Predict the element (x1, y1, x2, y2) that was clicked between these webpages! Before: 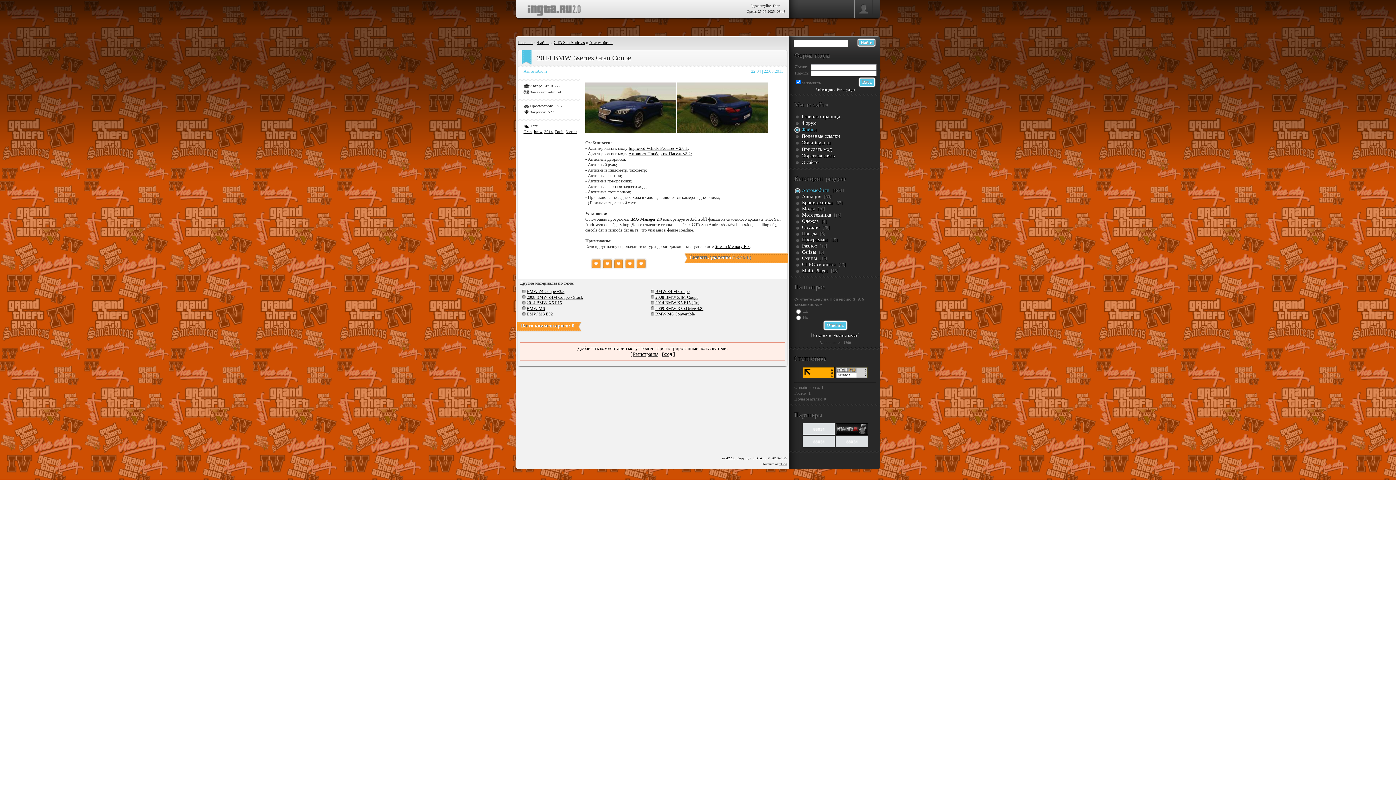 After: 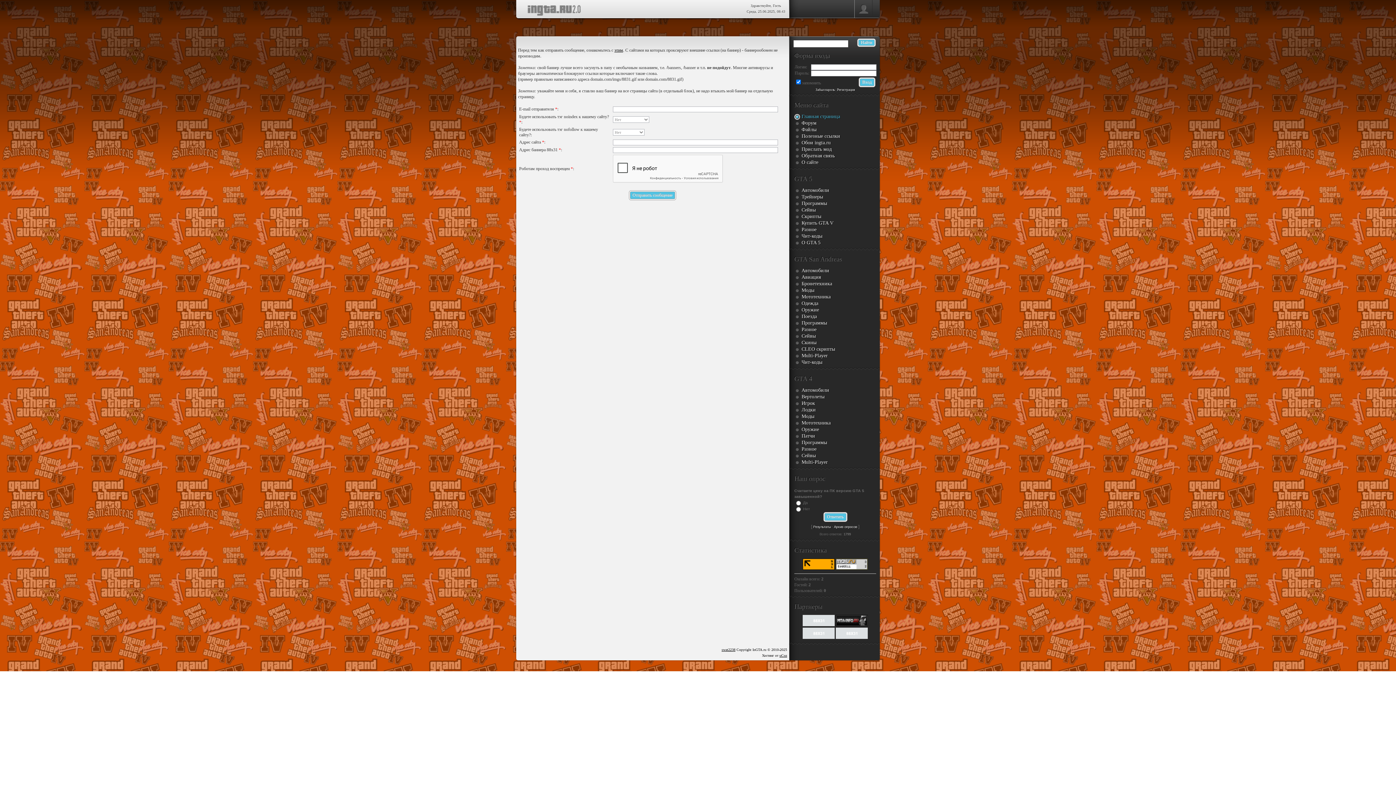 Action: bbox: (836, 443, 868, 448)